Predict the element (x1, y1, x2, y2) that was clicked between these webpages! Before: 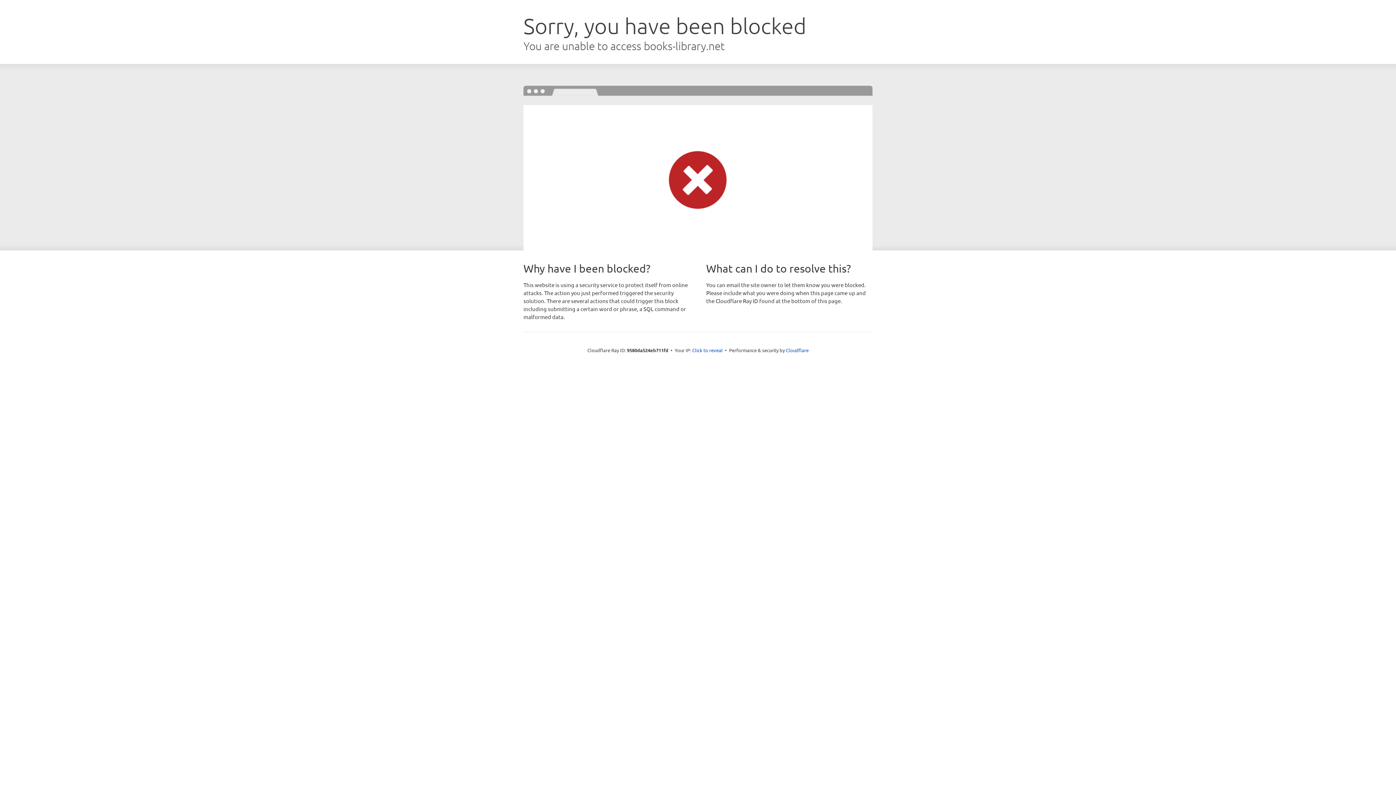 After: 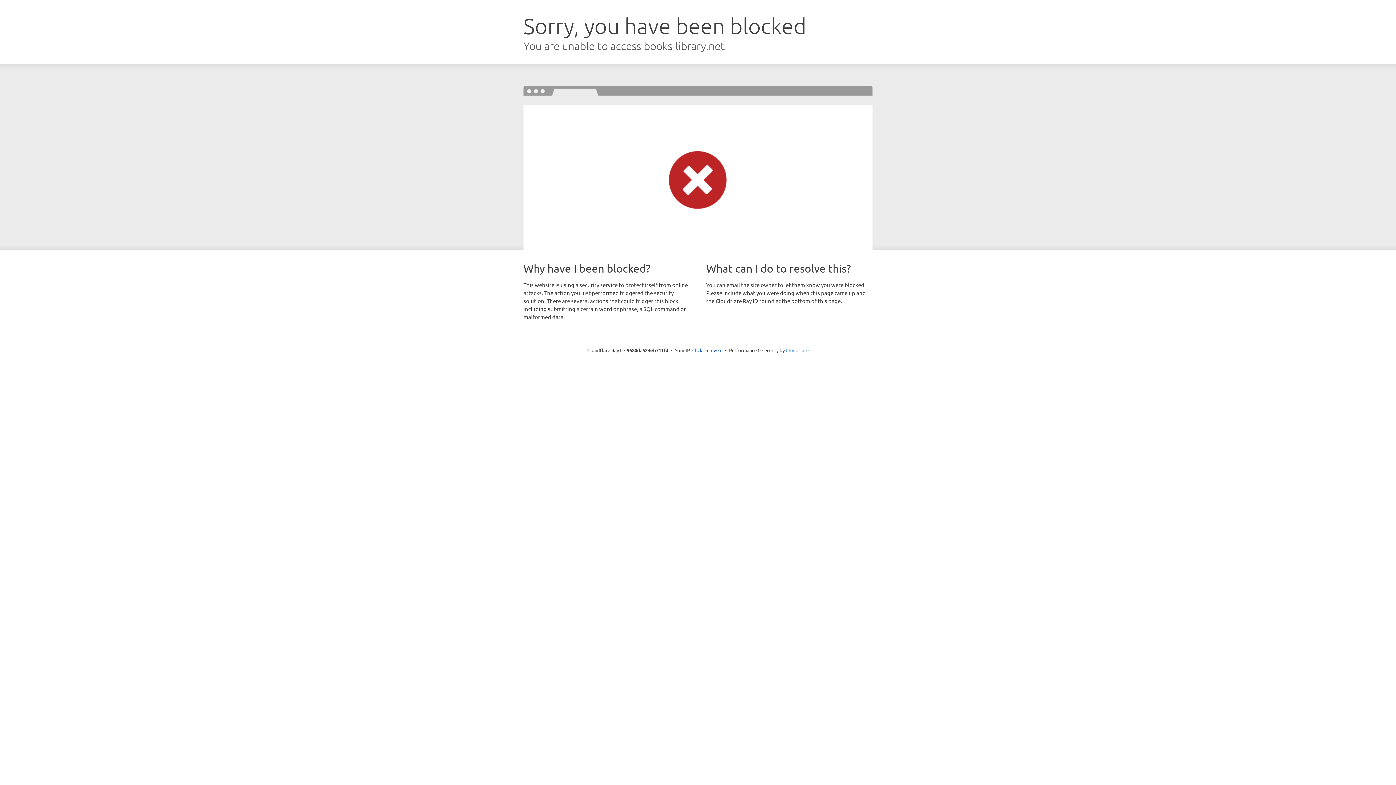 Action: bbox: (786, 347, 808, 353) label: Cloudflare